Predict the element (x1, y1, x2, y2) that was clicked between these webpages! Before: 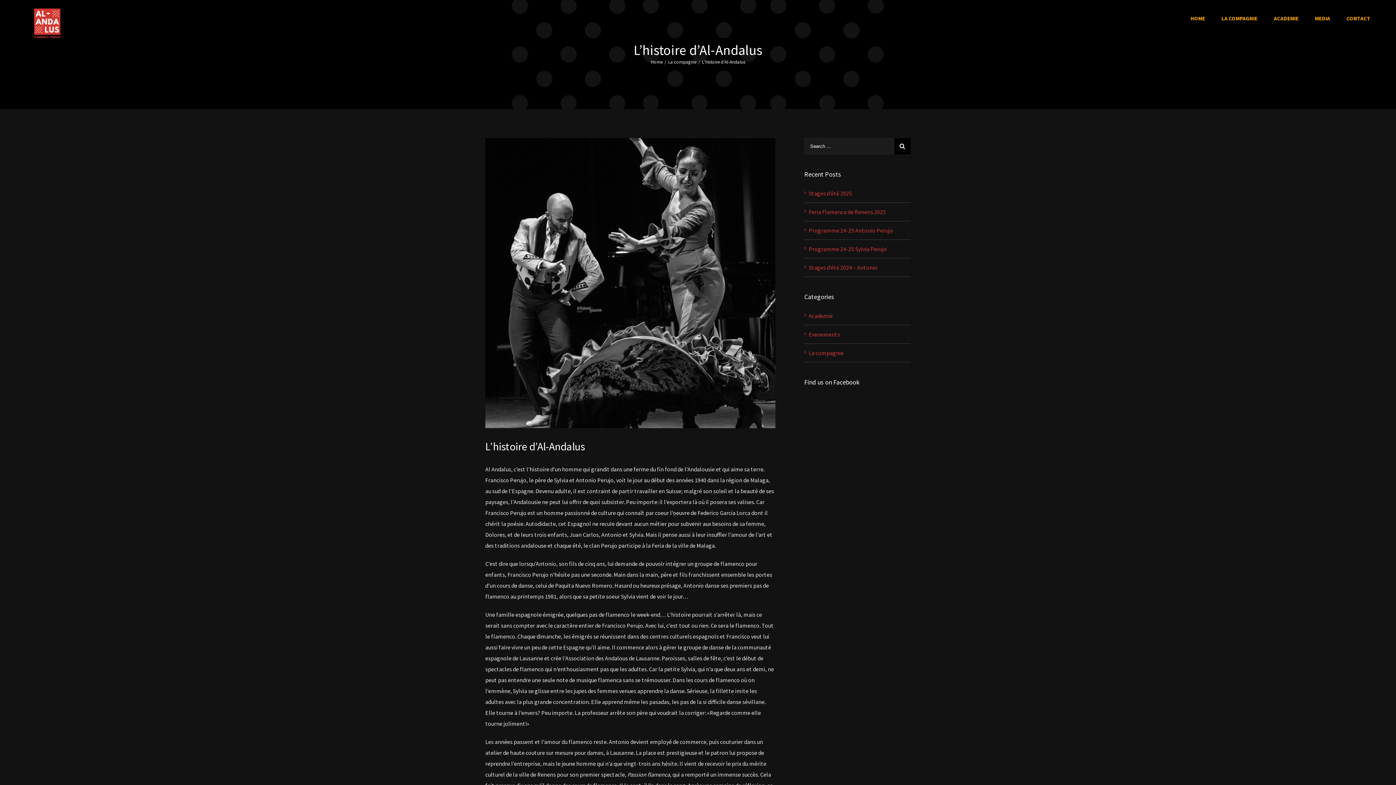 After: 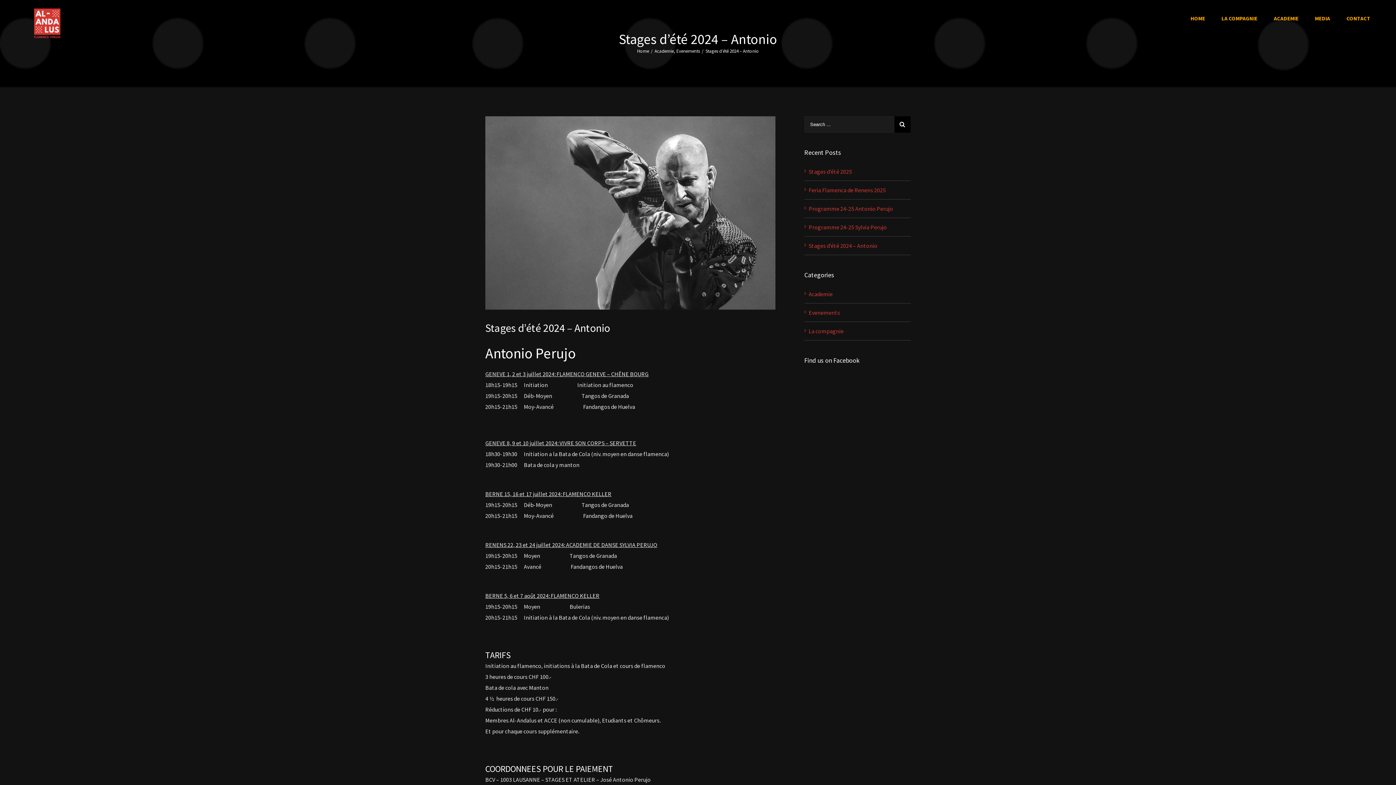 Action: label: Stages d’été 2024 – Antonio bbox: (808, 264, 877, 271)